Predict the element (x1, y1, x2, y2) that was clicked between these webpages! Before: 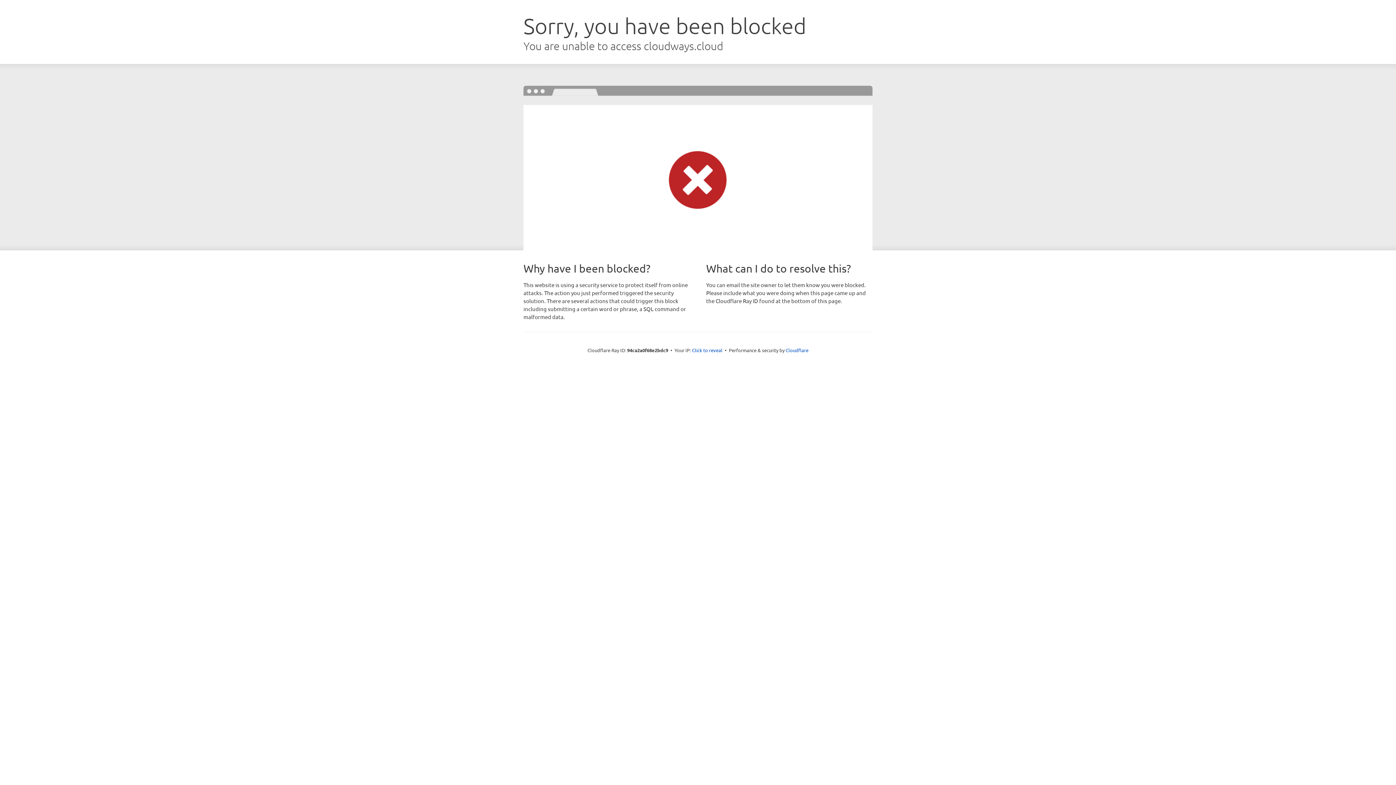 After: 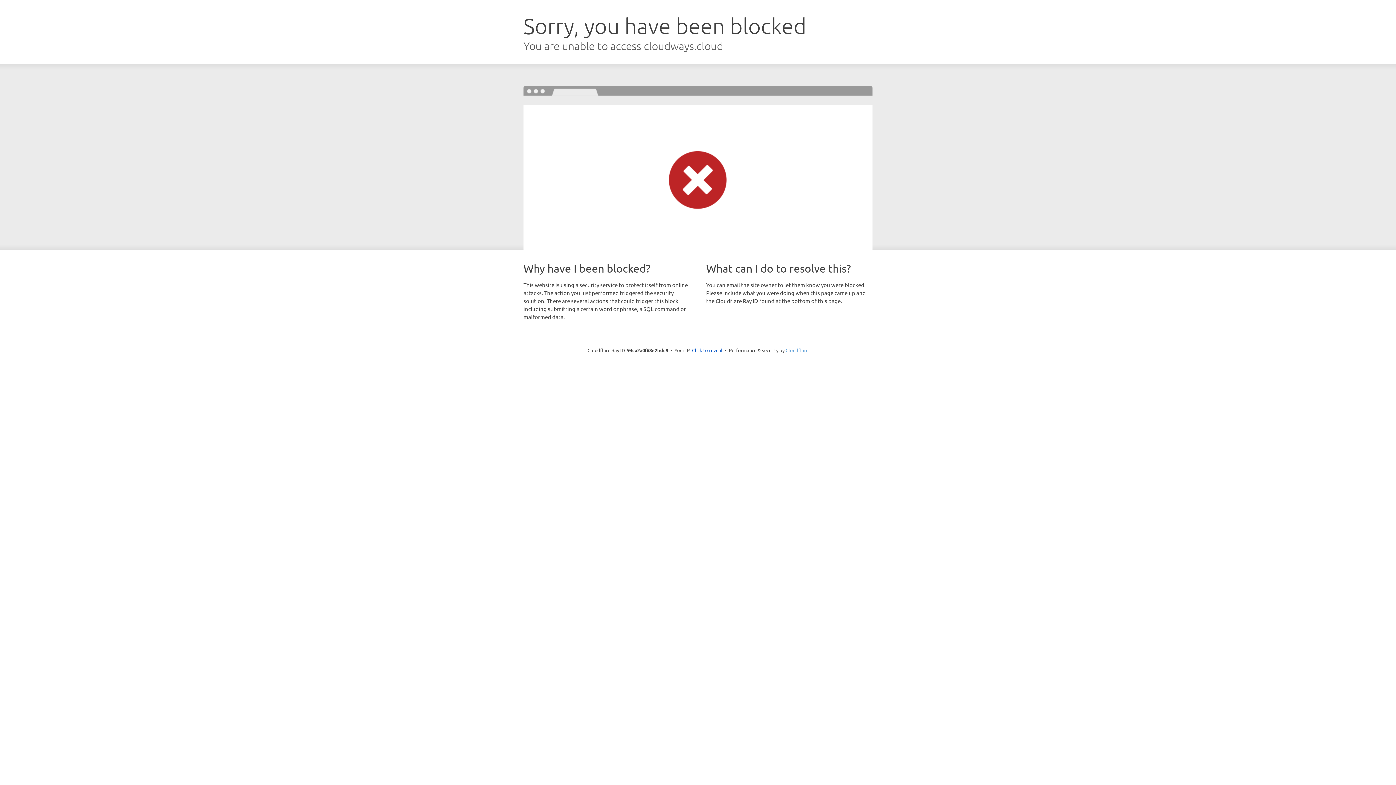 Action: bbox: (785, 347, 808, 353) label: Cloudflare